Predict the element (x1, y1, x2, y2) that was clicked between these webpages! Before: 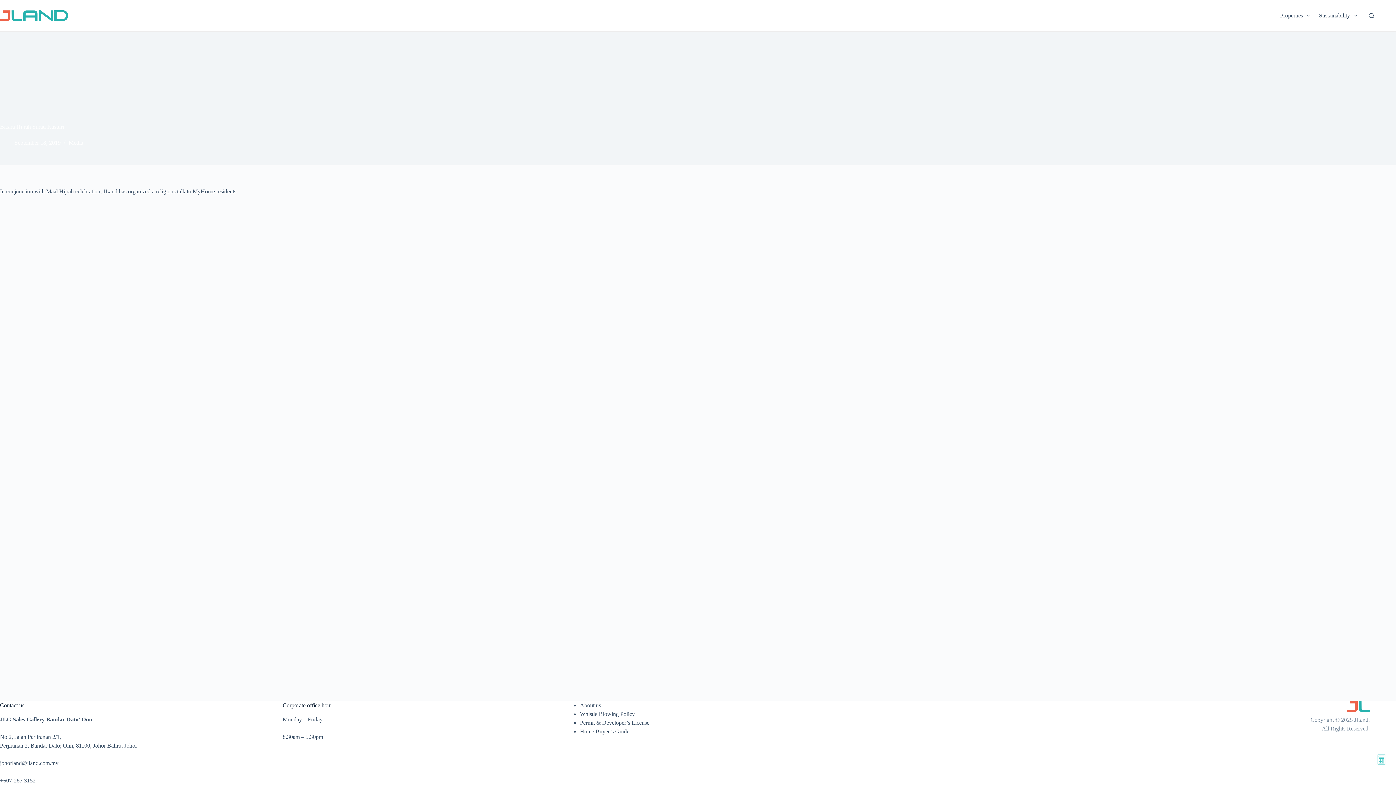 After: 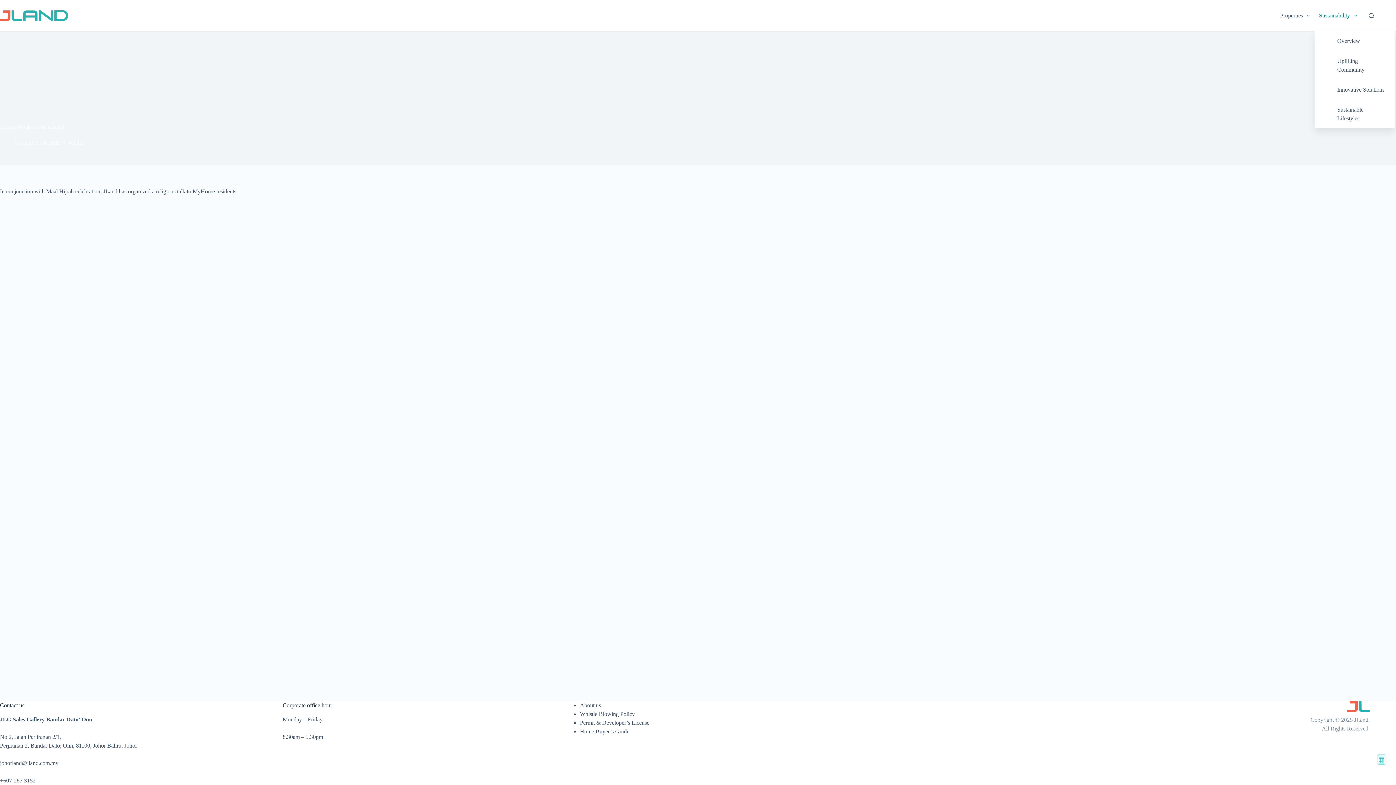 Action: label: Sustainability bbox: (1314, 0, 1361, 31)